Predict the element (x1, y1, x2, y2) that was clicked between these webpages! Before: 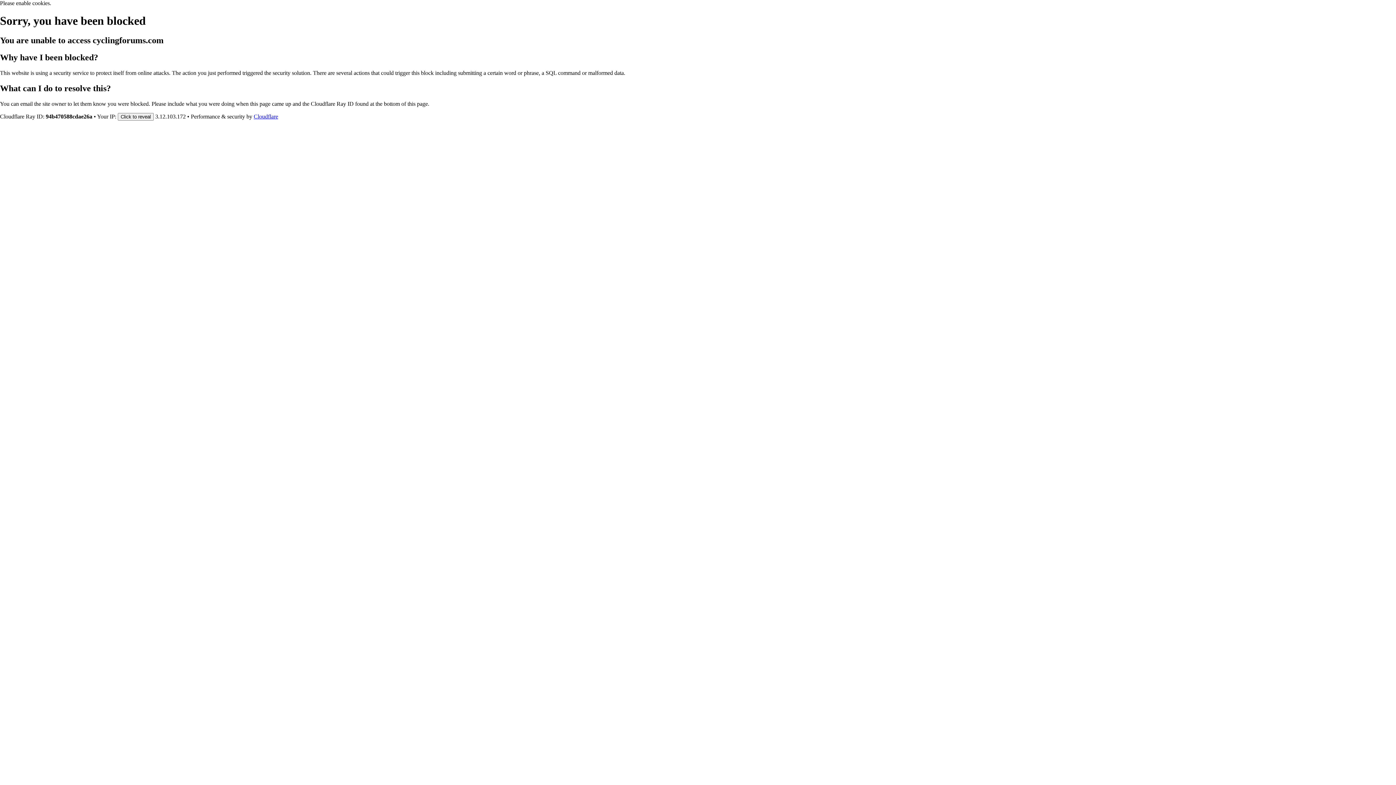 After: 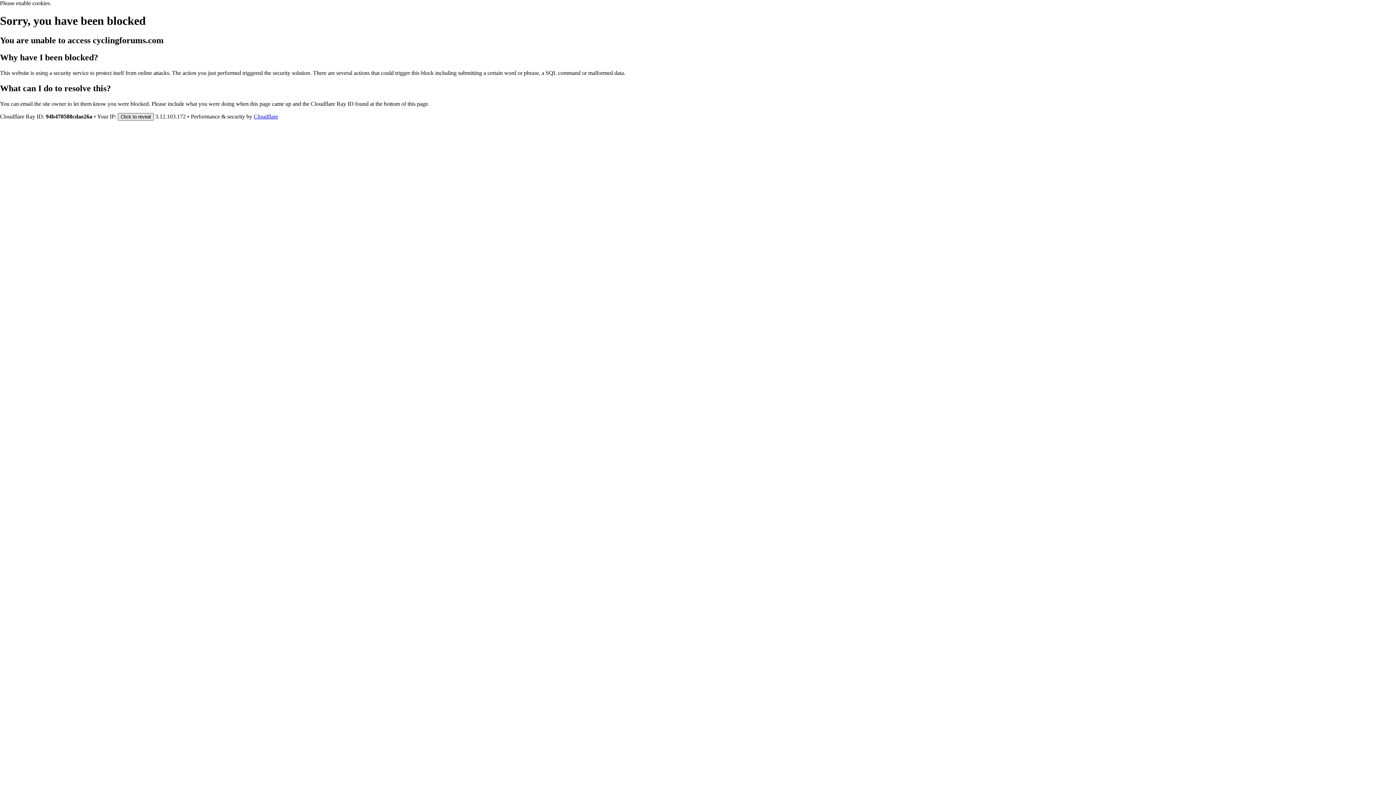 Action: label: Click to reveal bbox: (117, 112, 153, 120)